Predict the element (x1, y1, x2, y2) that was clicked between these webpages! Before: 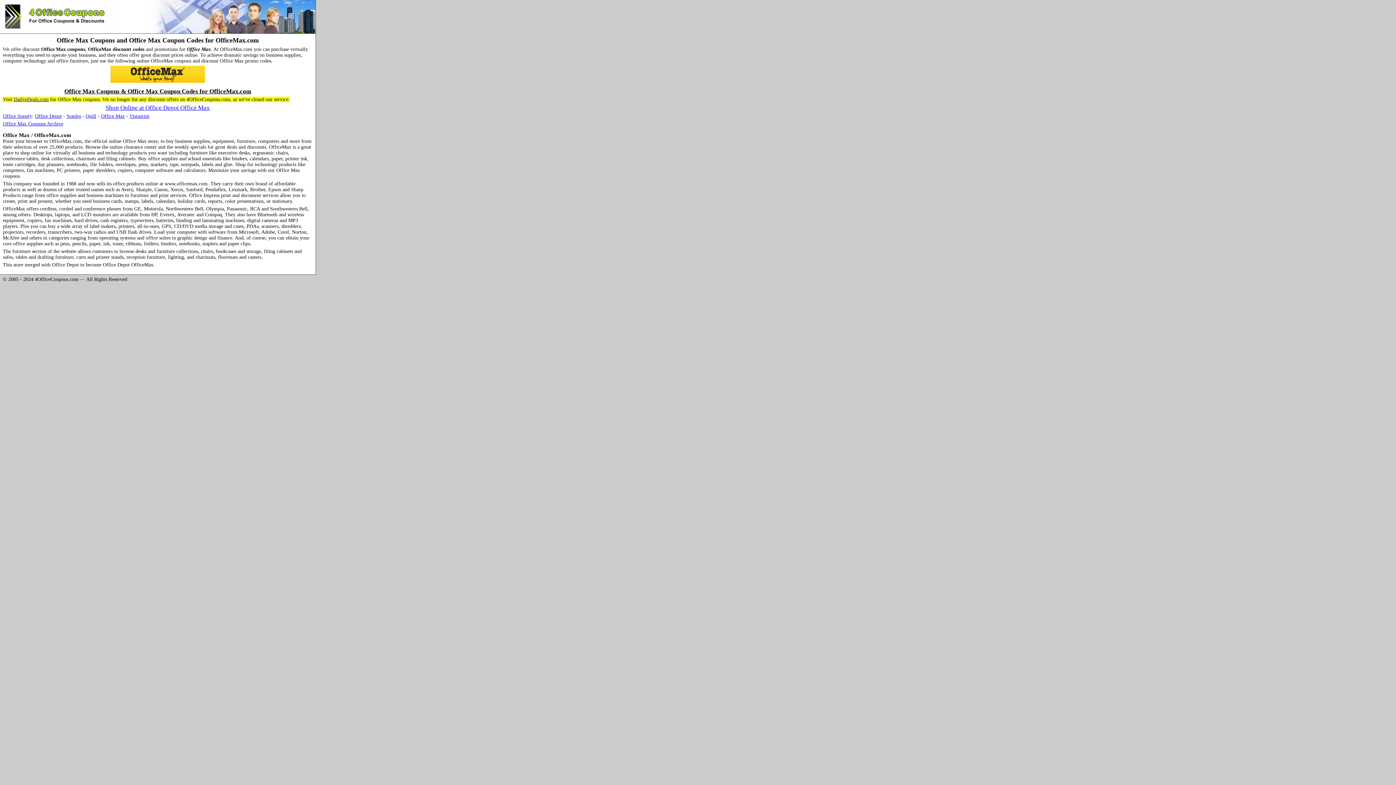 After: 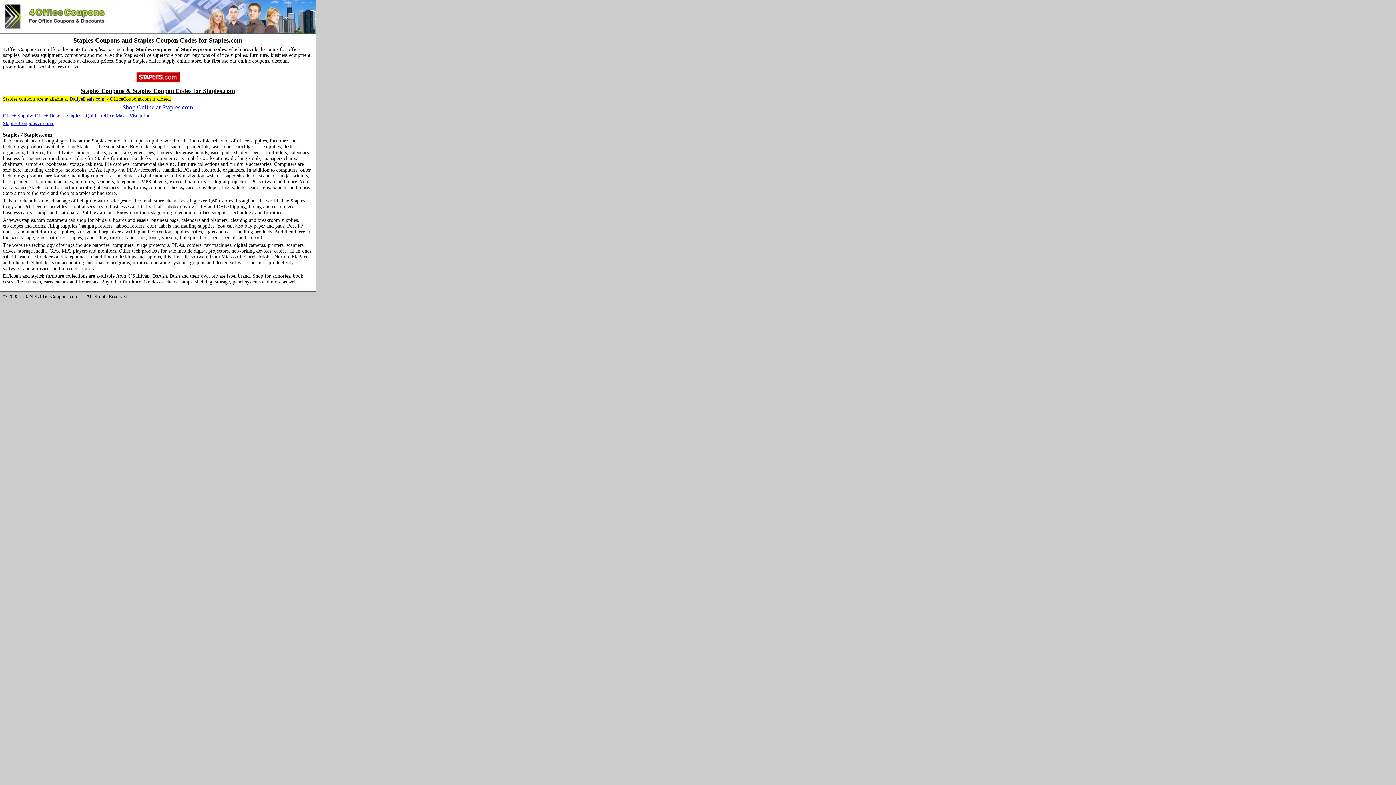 Action: label: Staples bbox: (66, 113, 81, 118)